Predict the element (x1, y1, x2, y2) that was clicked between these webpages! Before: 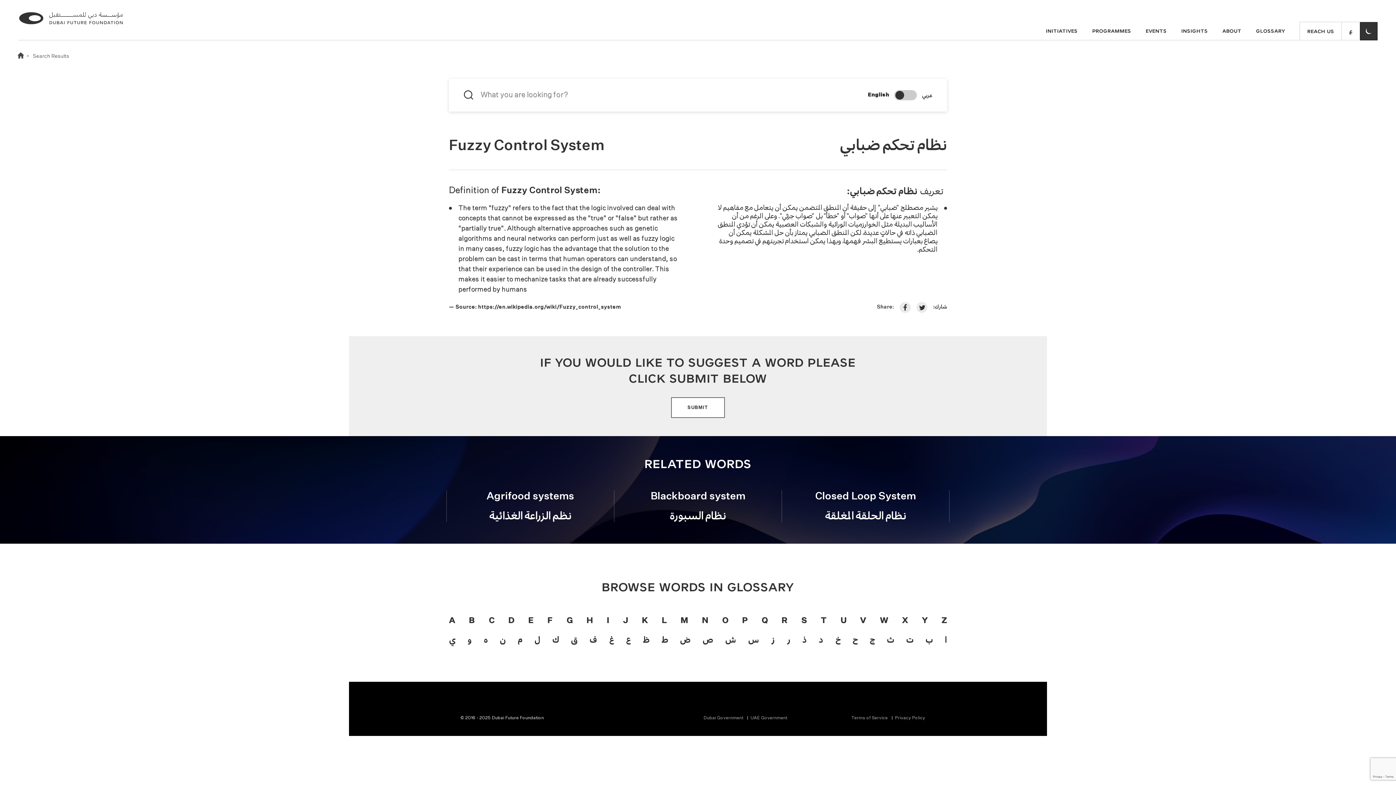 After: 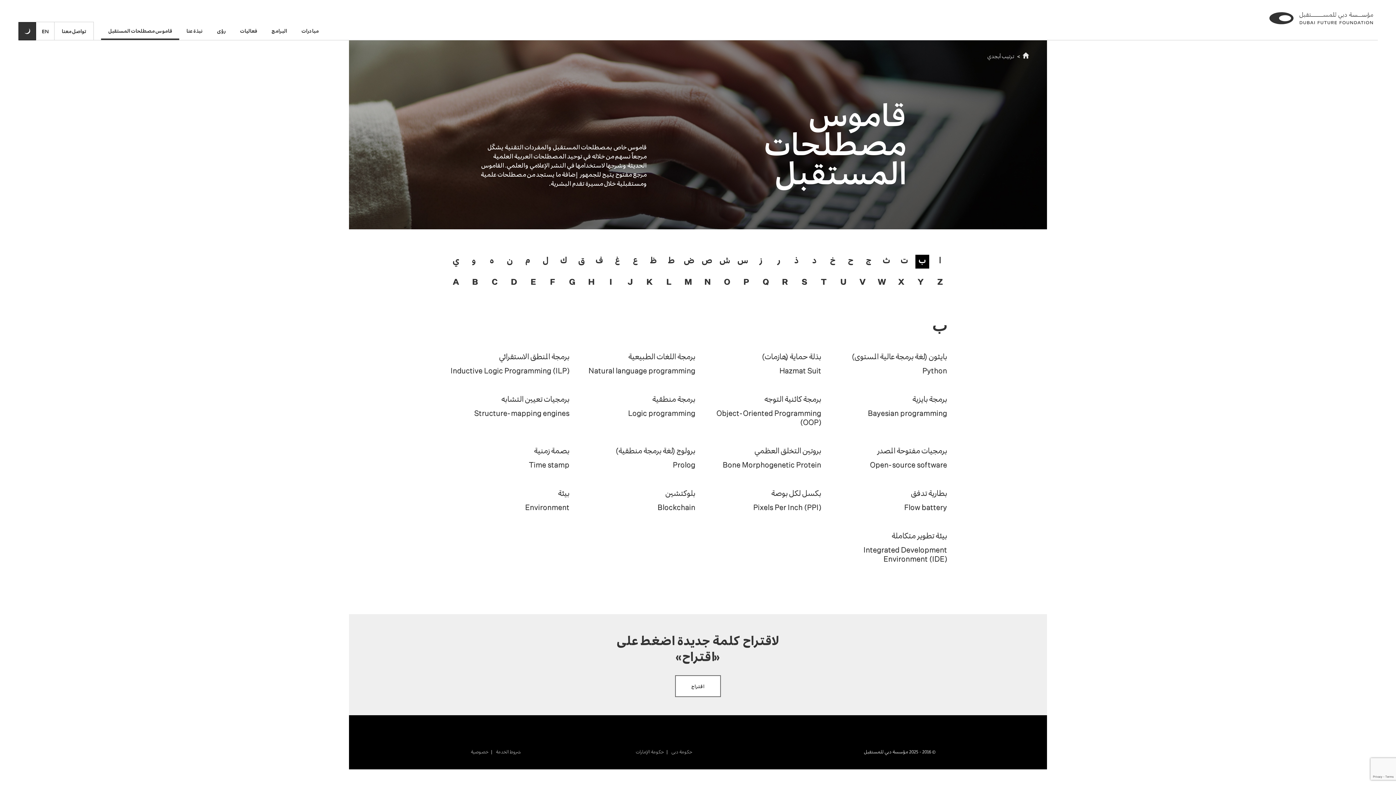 Action: label: ب bbox: (925, 633, 933, 645)